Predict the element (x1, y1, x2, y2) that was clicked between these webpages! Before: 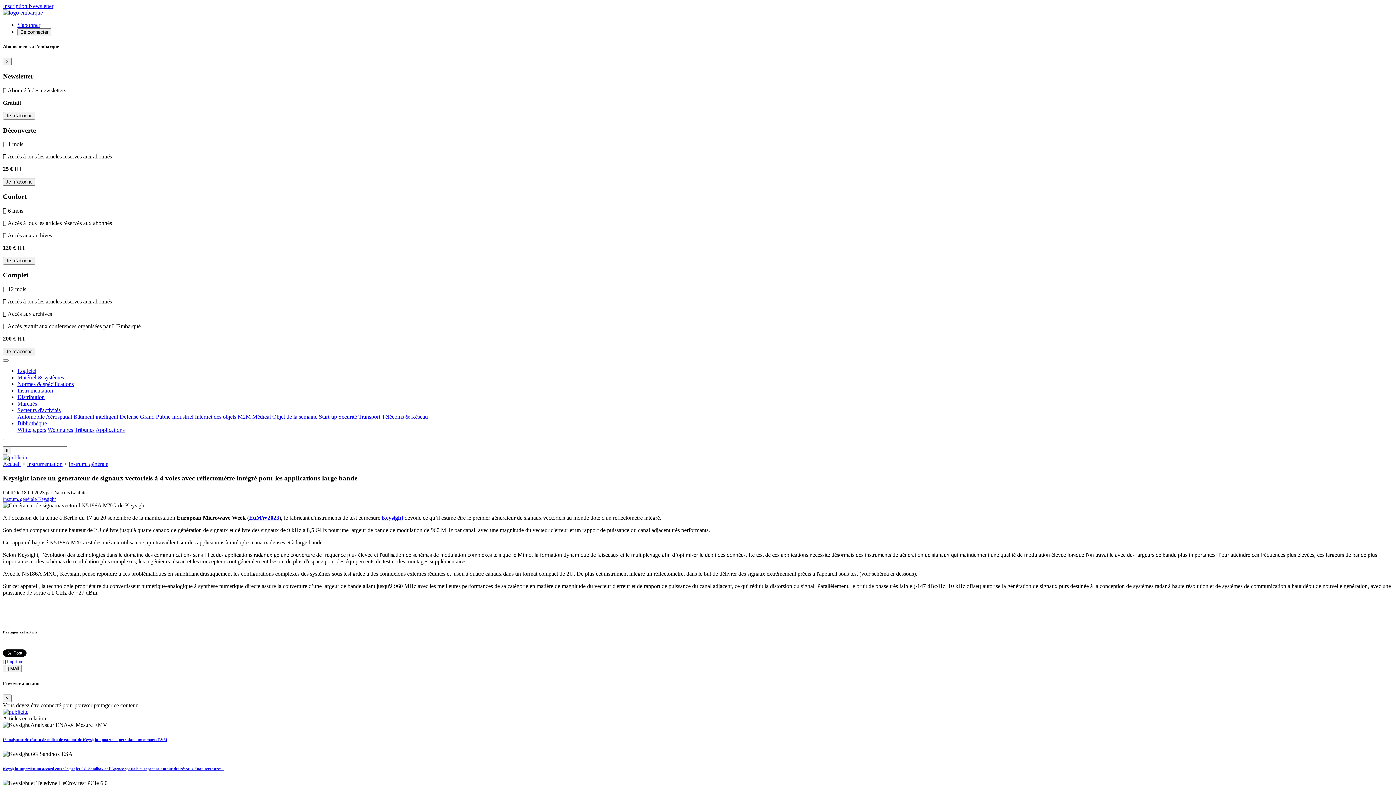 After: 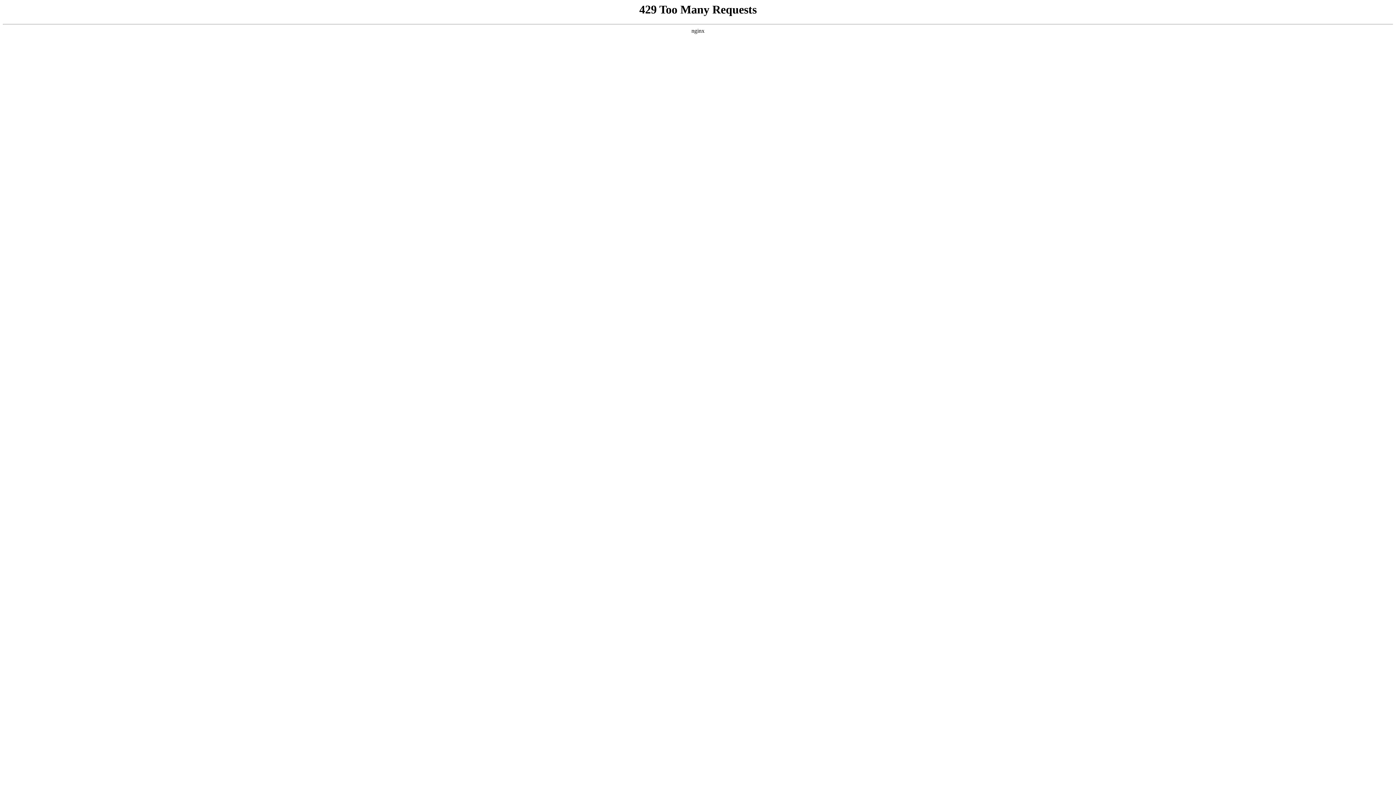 Action: bbox: (2, 348, 35, 354) label: Je m'abonne